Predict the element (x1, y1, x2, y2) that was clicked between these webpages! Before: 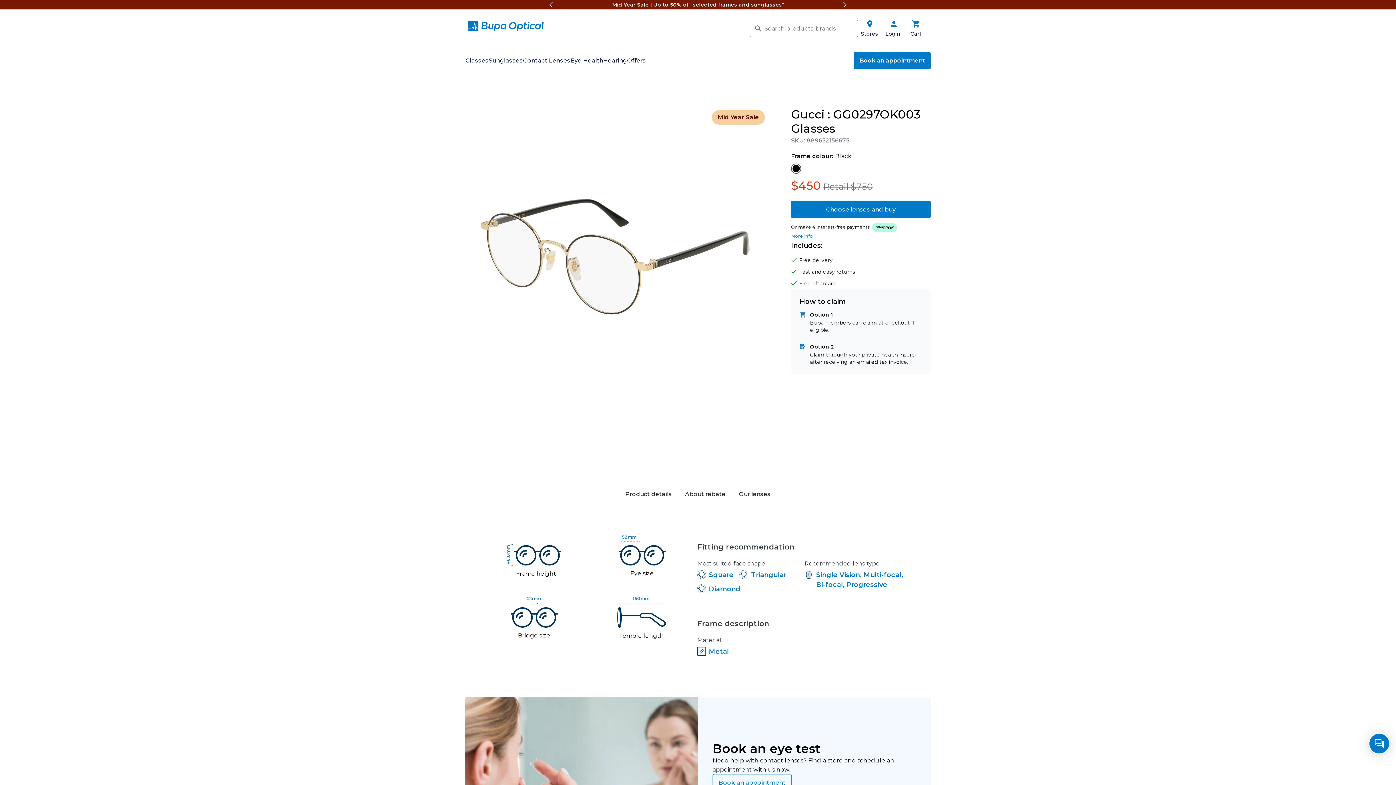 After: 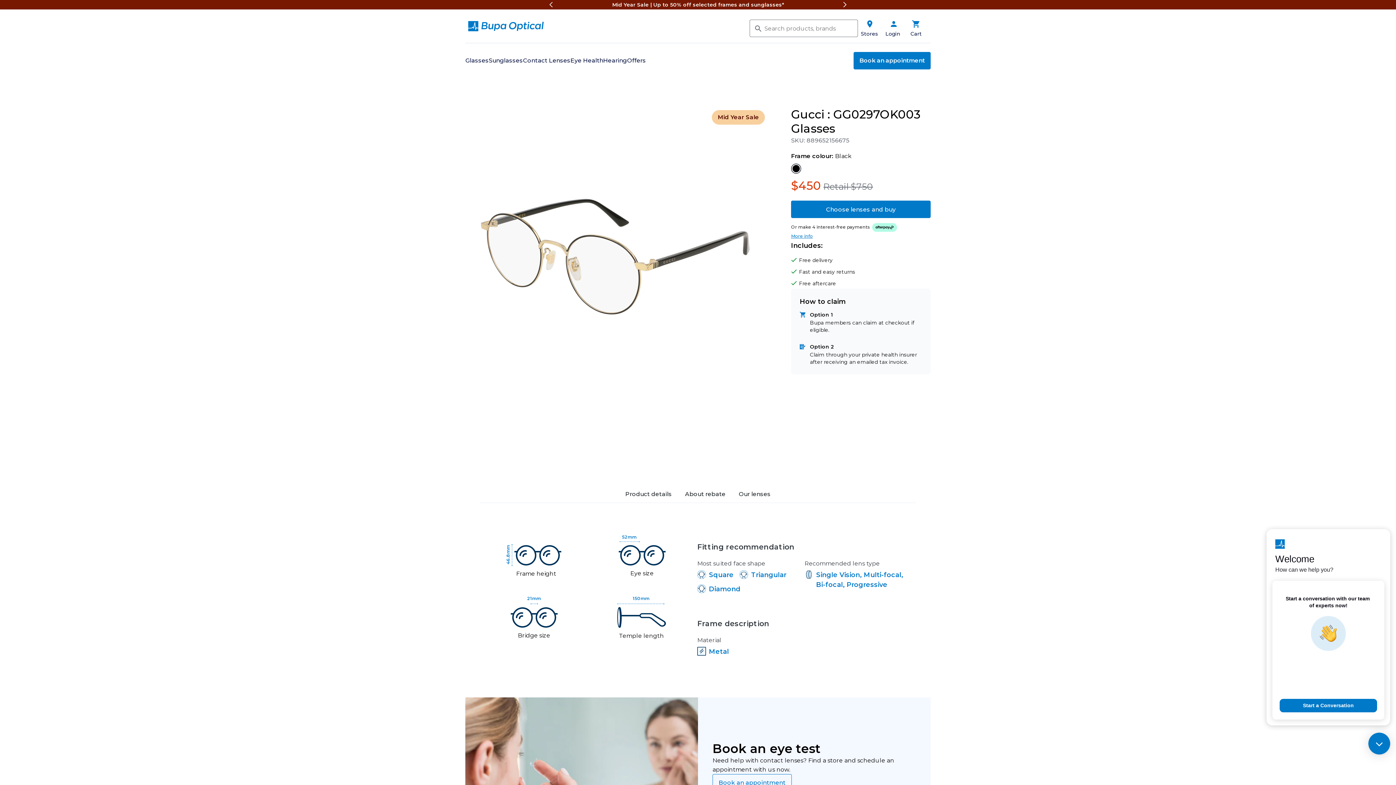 Action: label: Open chat  bbox: (1368, 733, 1390, 754)